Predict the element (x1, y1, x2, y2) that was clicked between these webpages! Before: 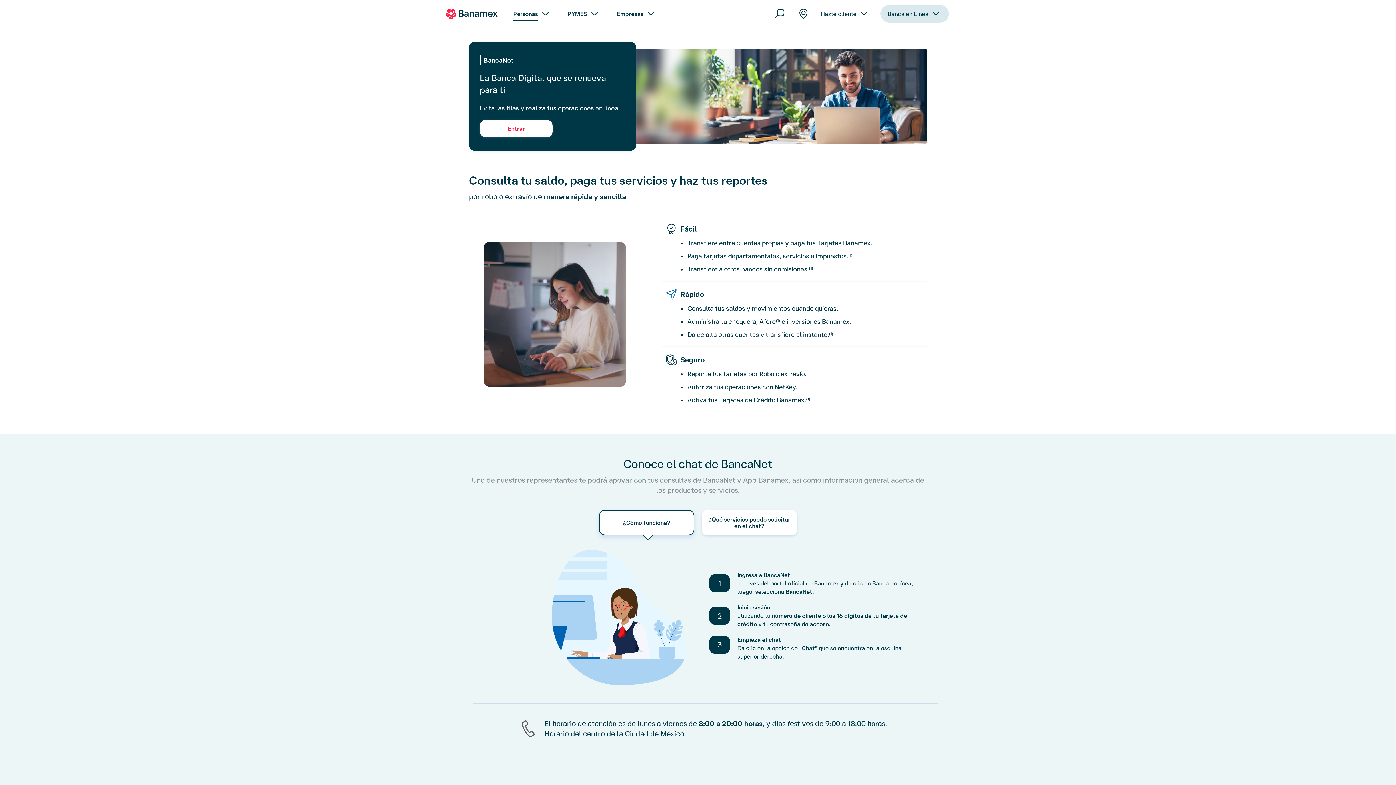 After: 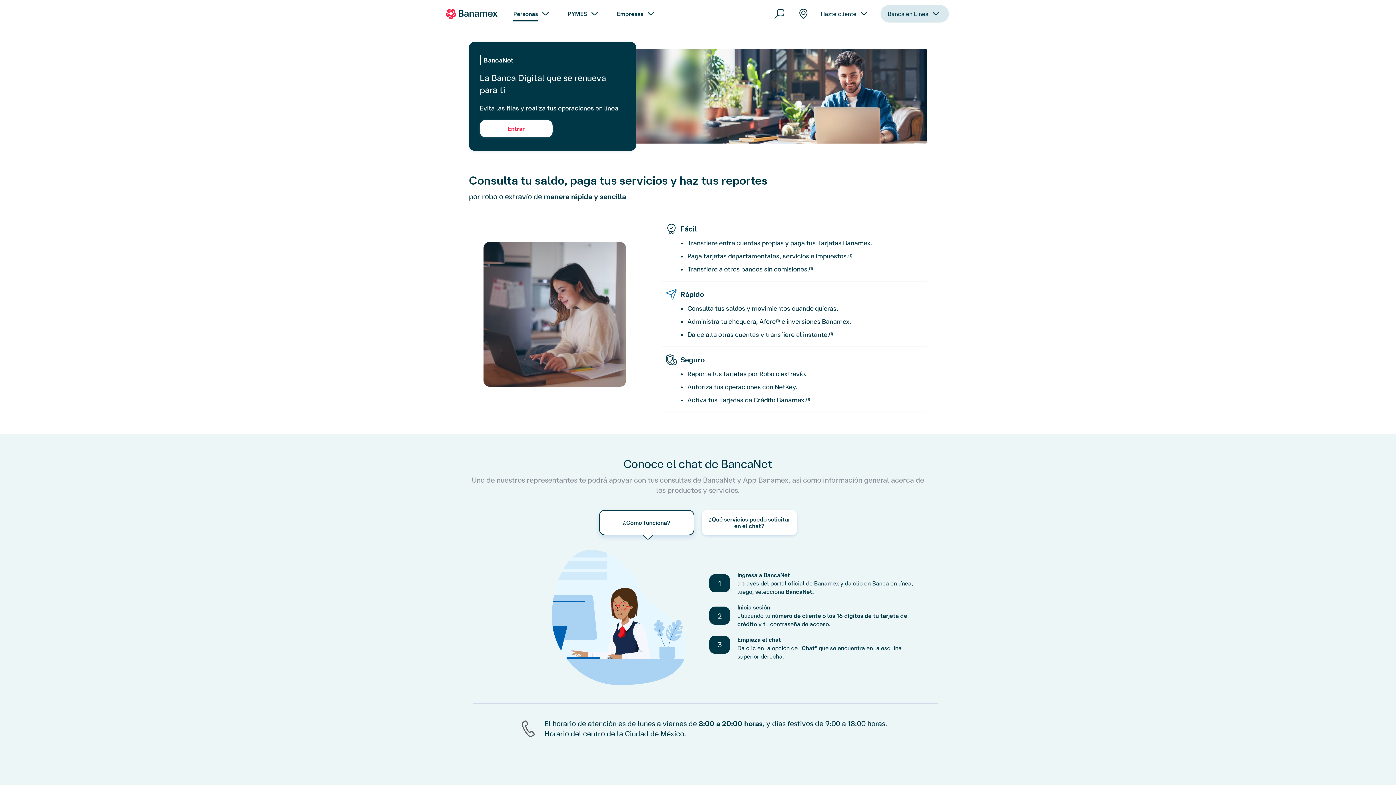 Action: bbox: (599, 510, 694, 535) label: ¿Cómo funciona?